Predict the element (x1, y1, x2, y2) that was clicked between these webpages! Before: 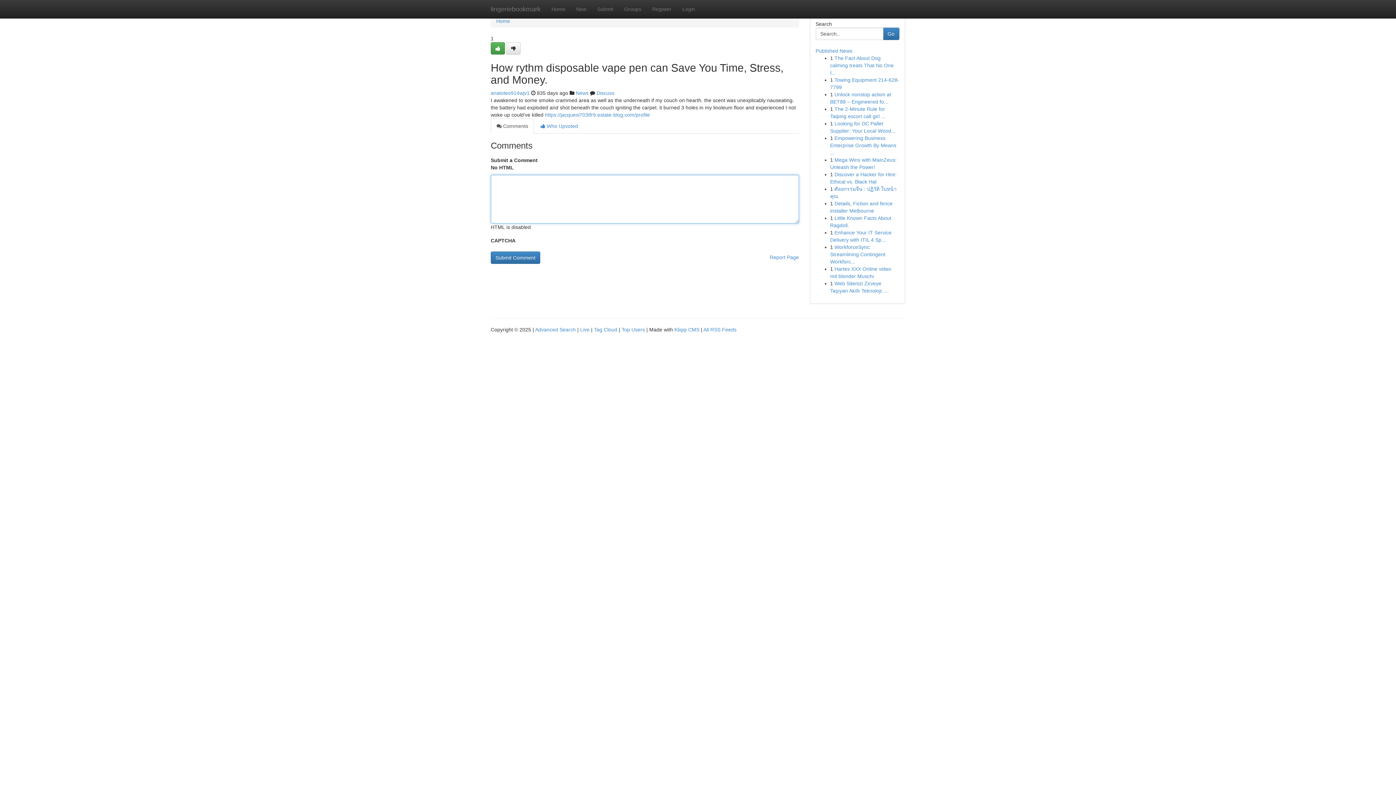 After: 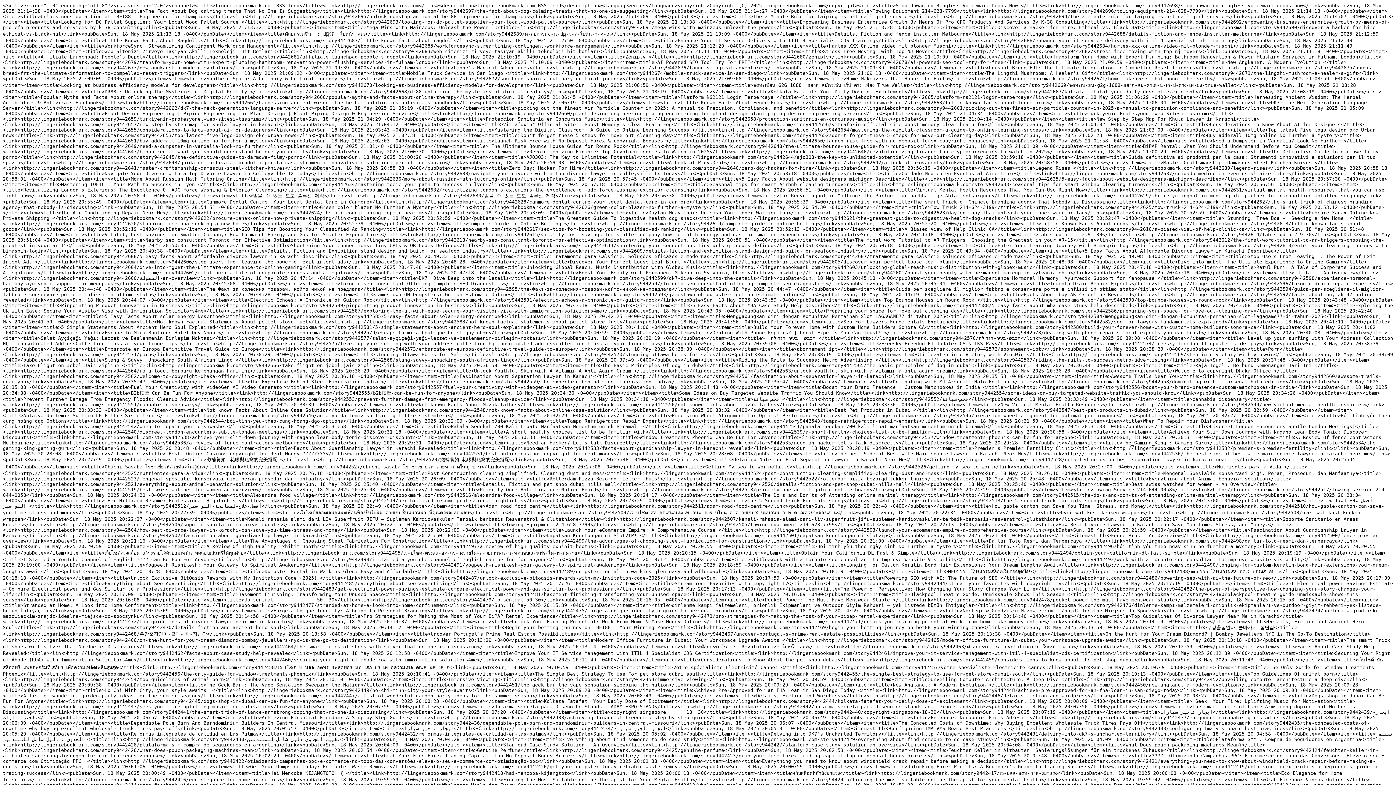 Action: label: All RSS Feeds bbox: (703, 326, 736, 332)